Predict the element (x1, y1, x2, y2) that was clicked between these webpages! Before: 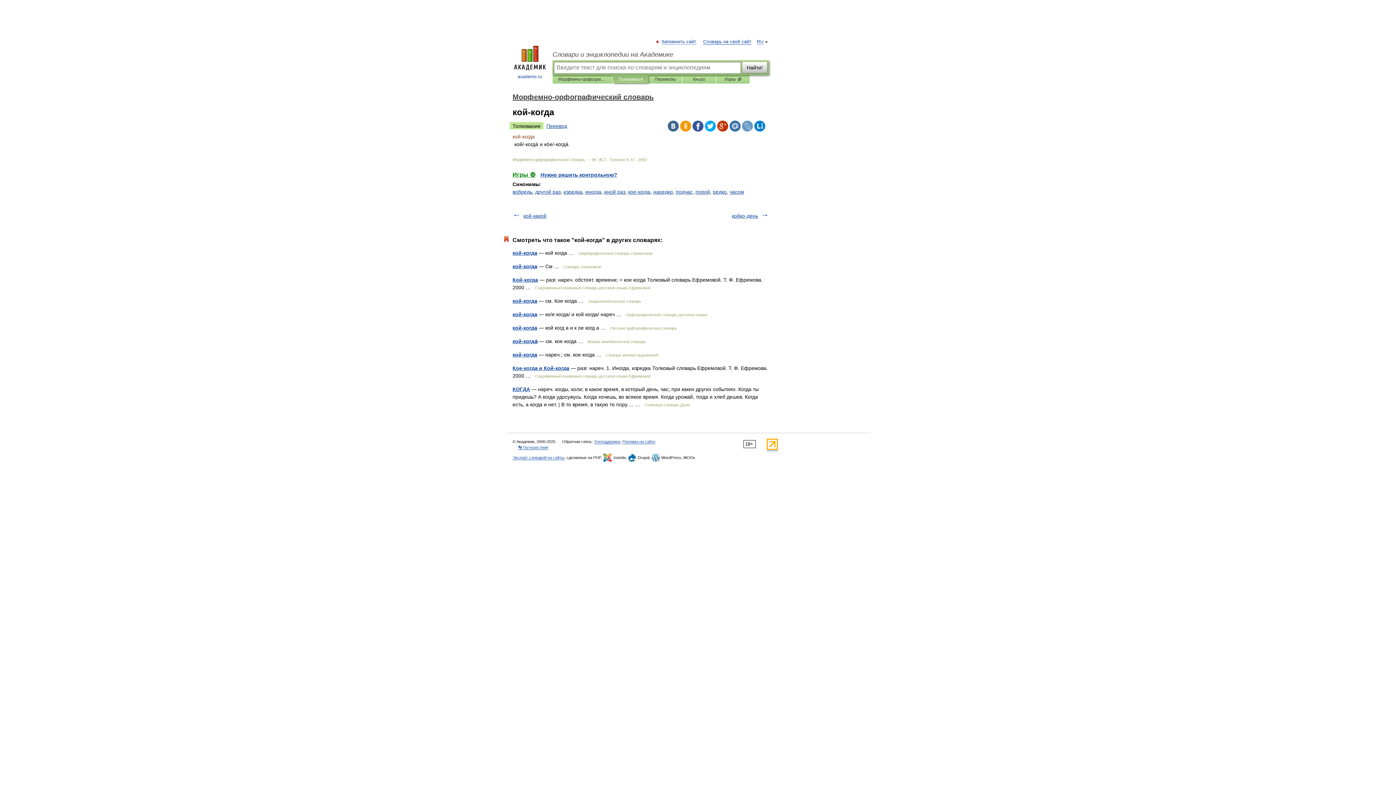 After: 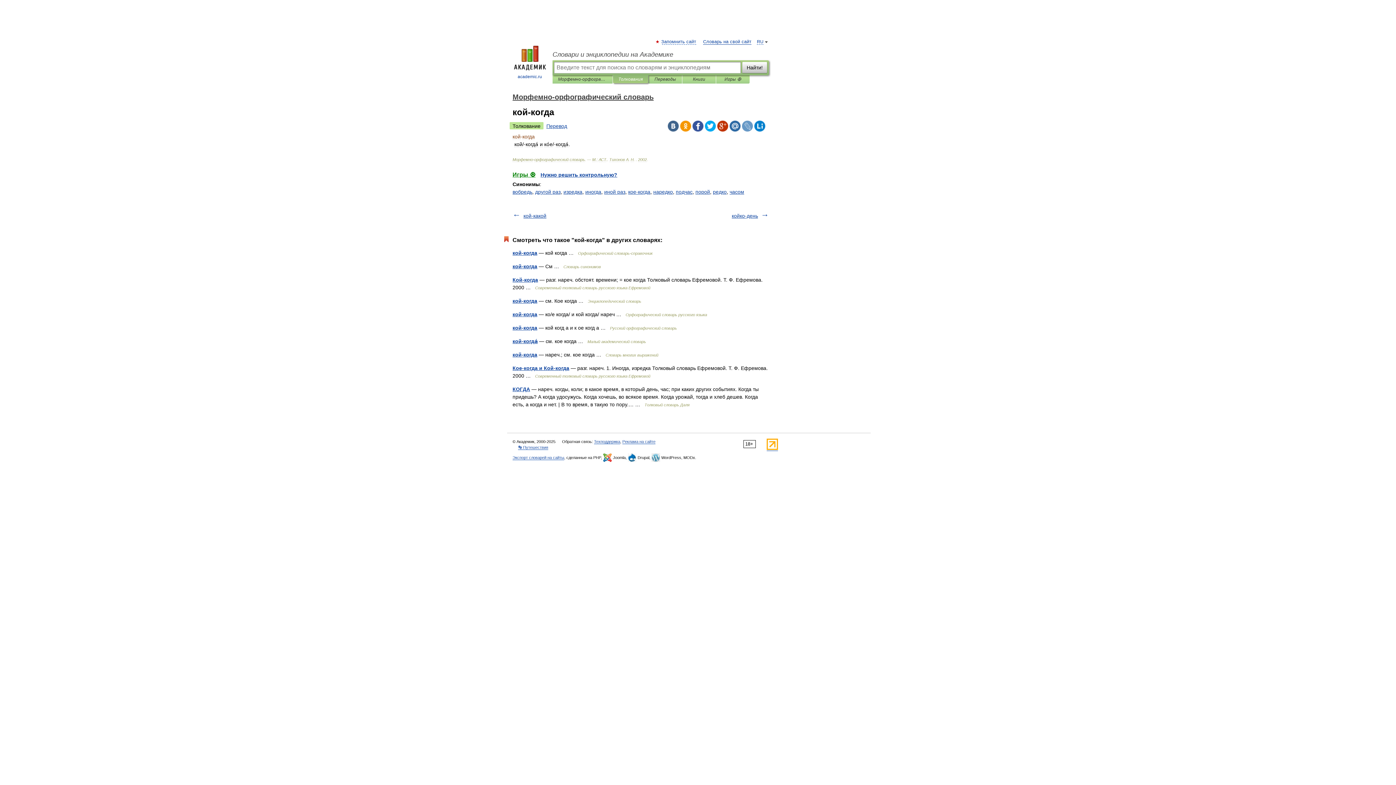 Action: bbox: (742, 120, 753, 131)